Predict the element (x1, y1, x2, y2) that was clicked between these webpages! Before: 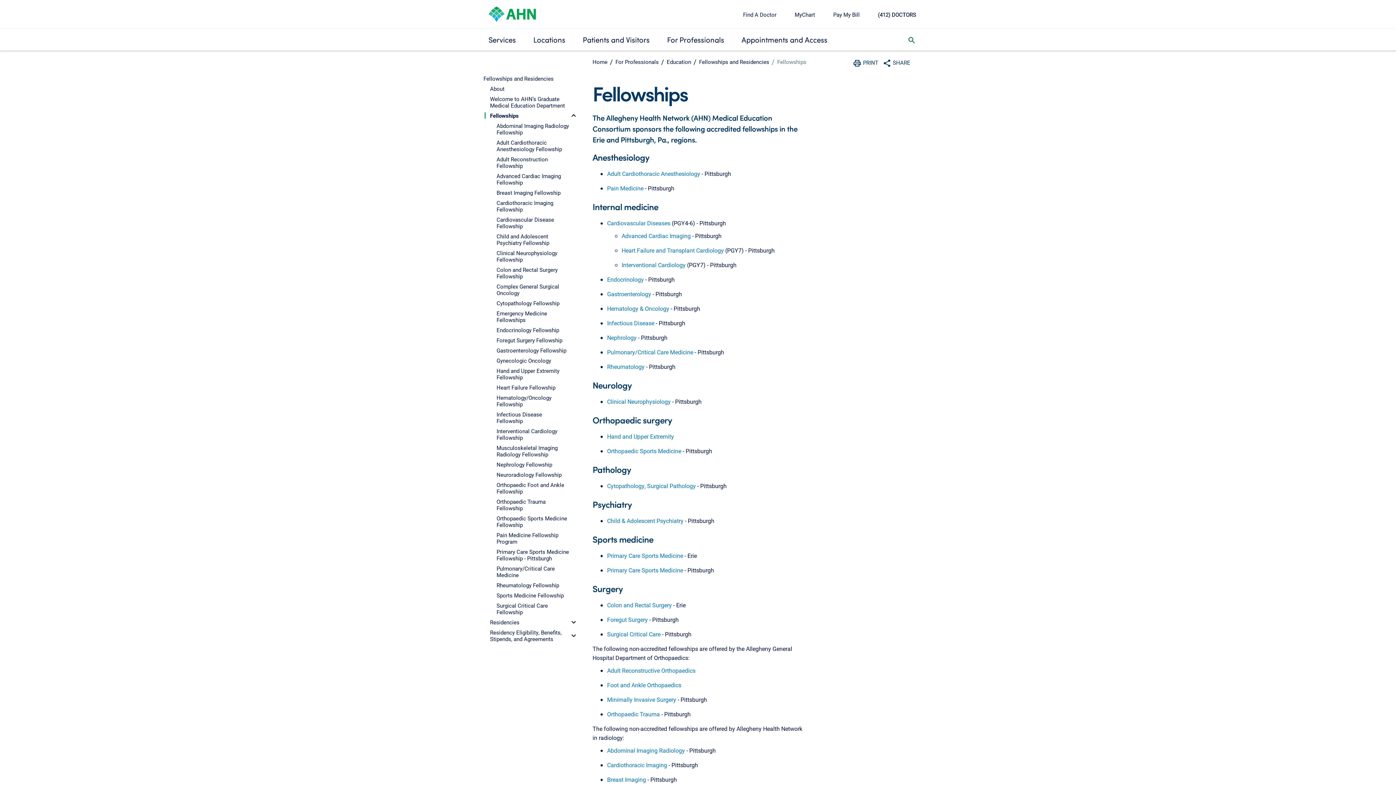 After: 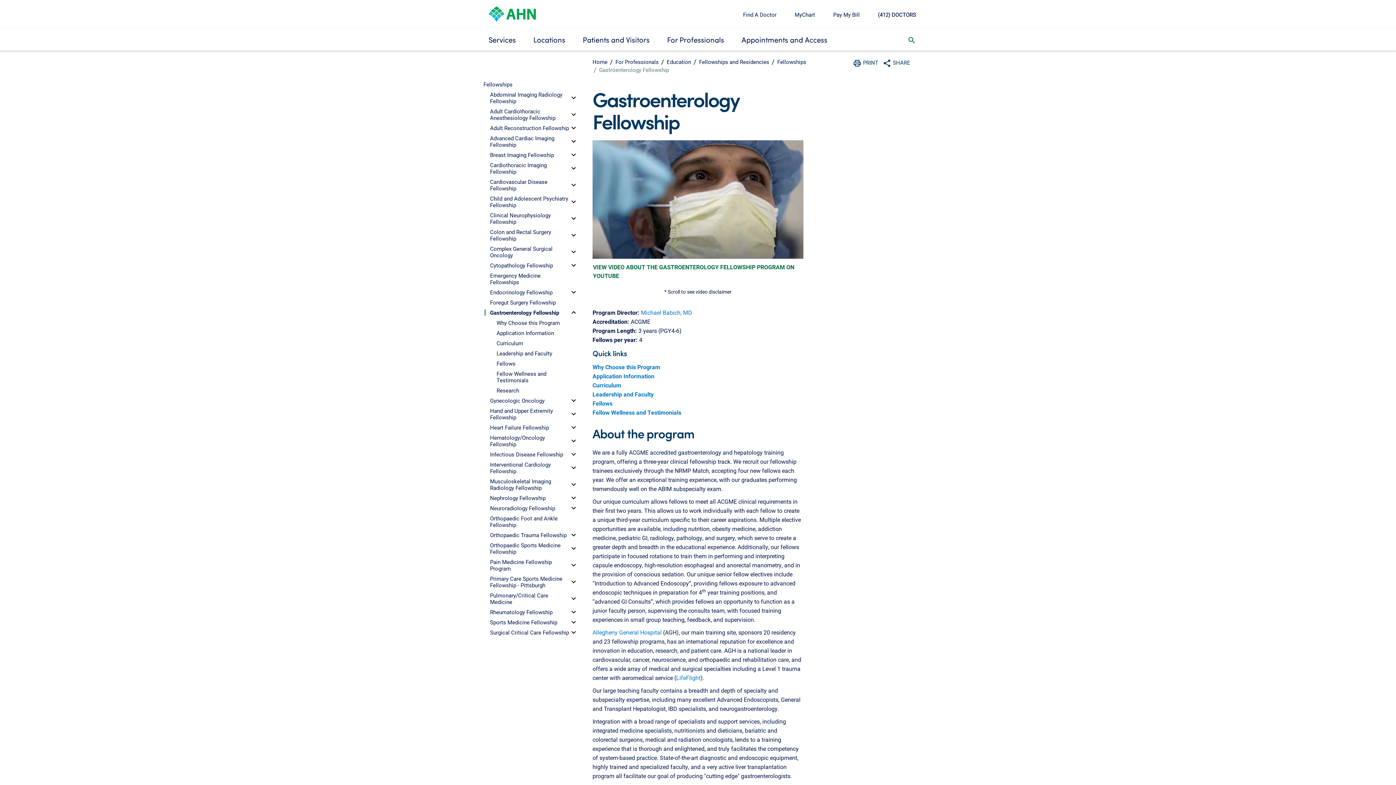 Action: bbox: (607, 290, 651, 297) label: Gastroenterology